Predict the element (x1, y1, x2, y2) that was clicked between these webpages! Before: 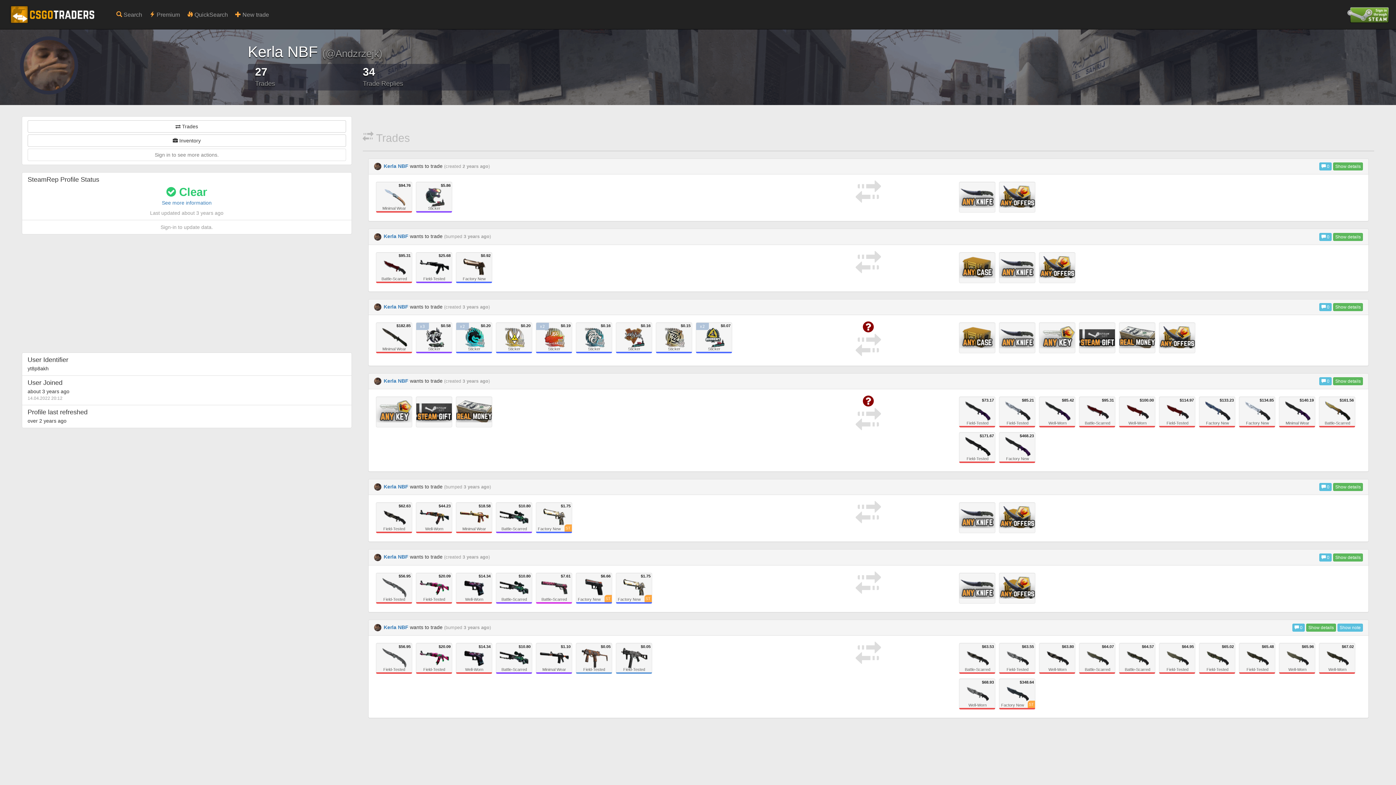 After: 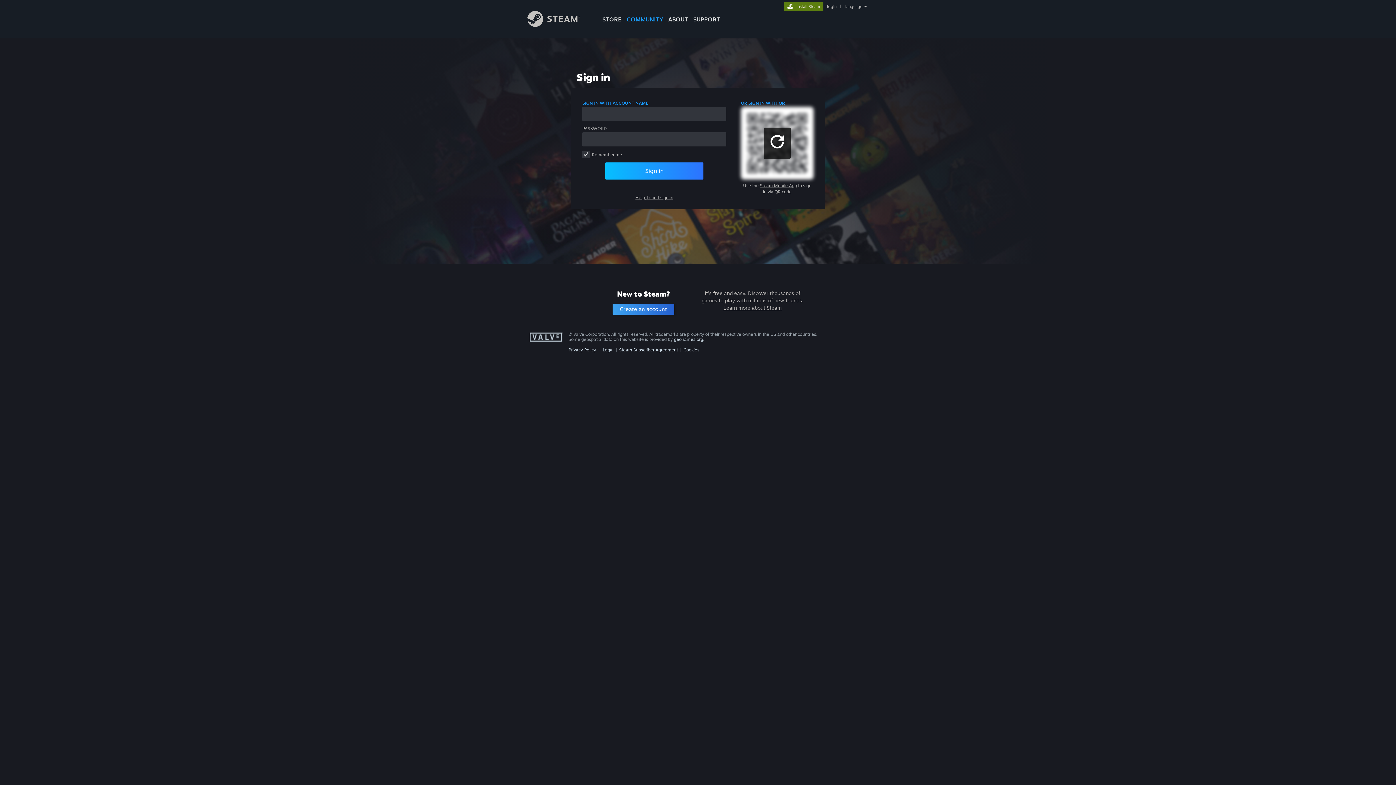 Action: bbox: (1344, 0, 1392, 29)